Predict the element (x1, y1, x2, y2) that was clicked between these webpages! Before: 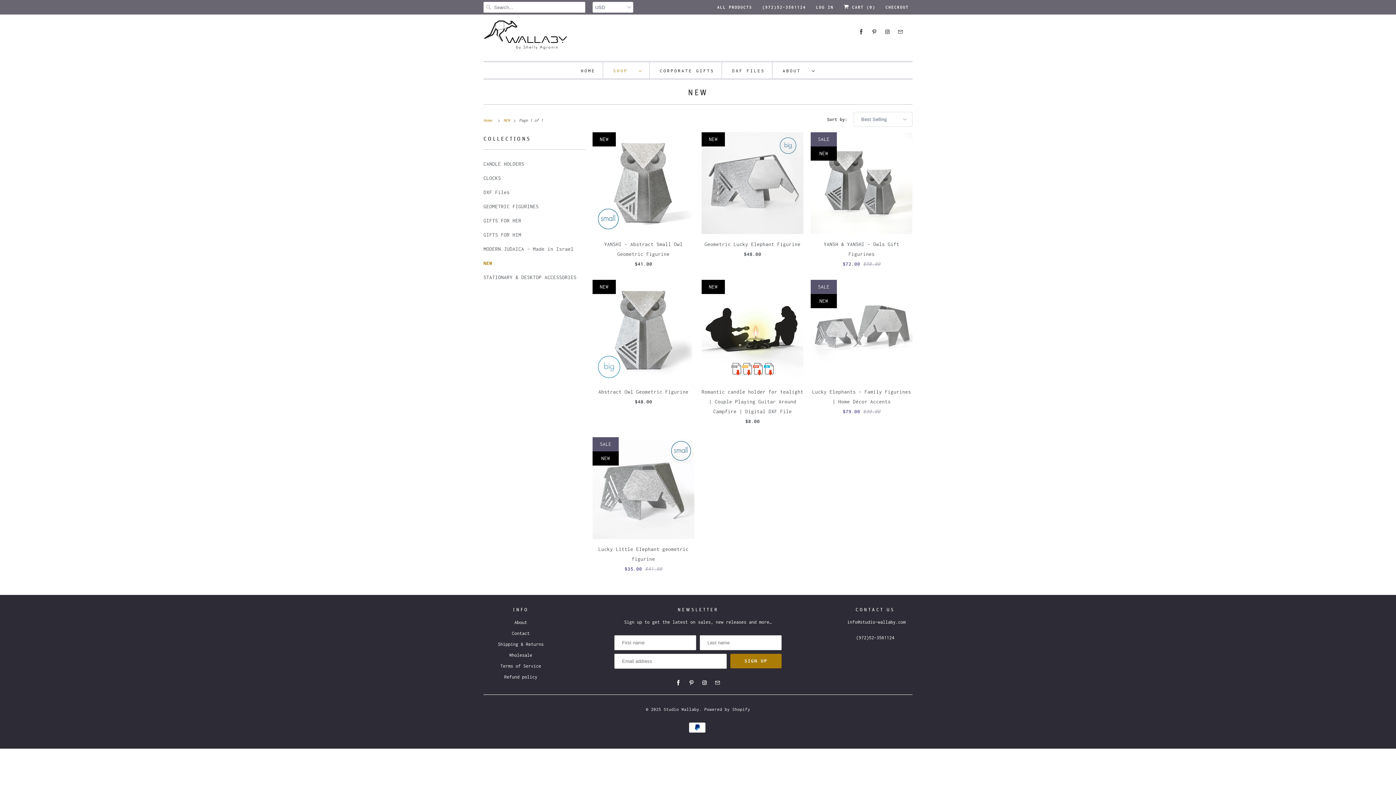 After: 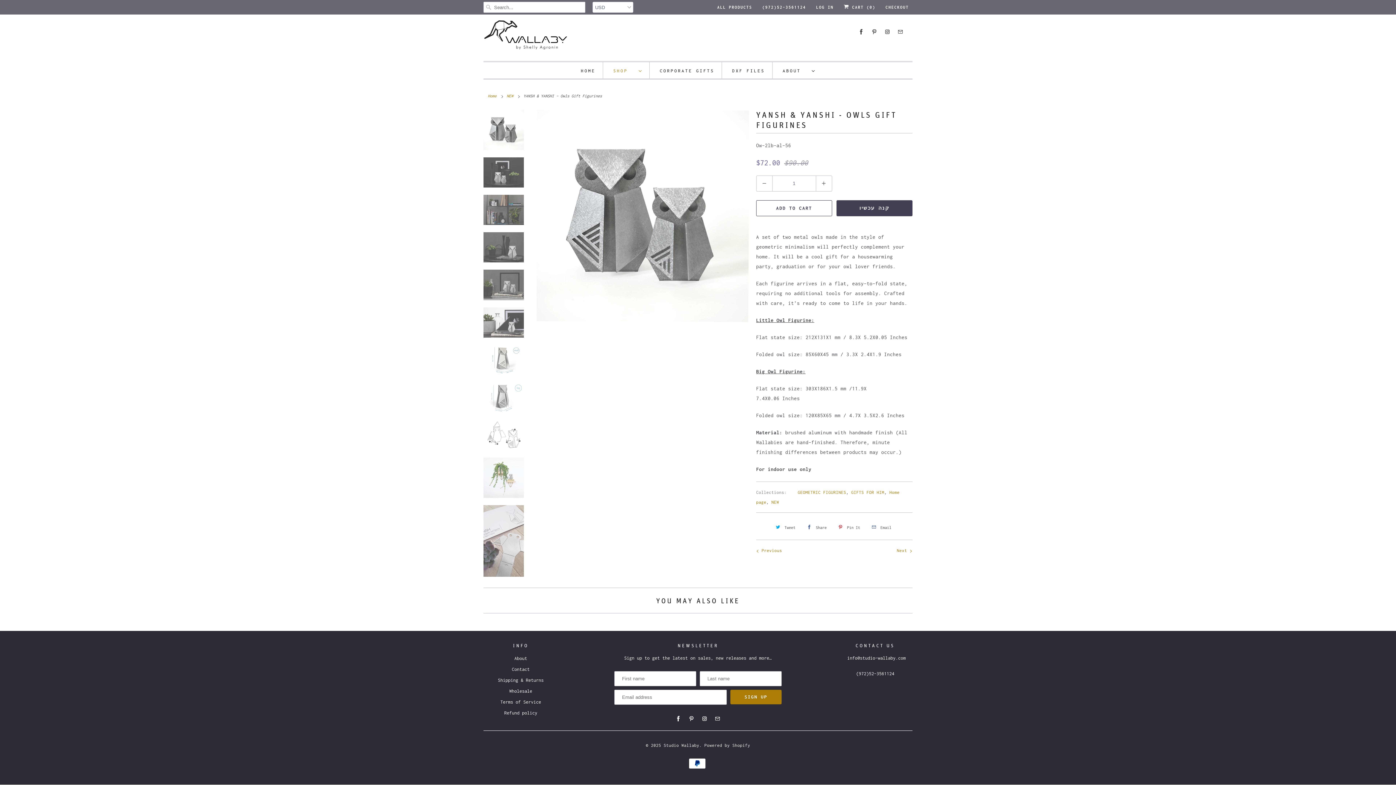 Action: bbox: (810, 132, 912, 271) label: YANSH & YANSHI - Owls Gift Figurines
$72.00 $90.00
SALE
NEW